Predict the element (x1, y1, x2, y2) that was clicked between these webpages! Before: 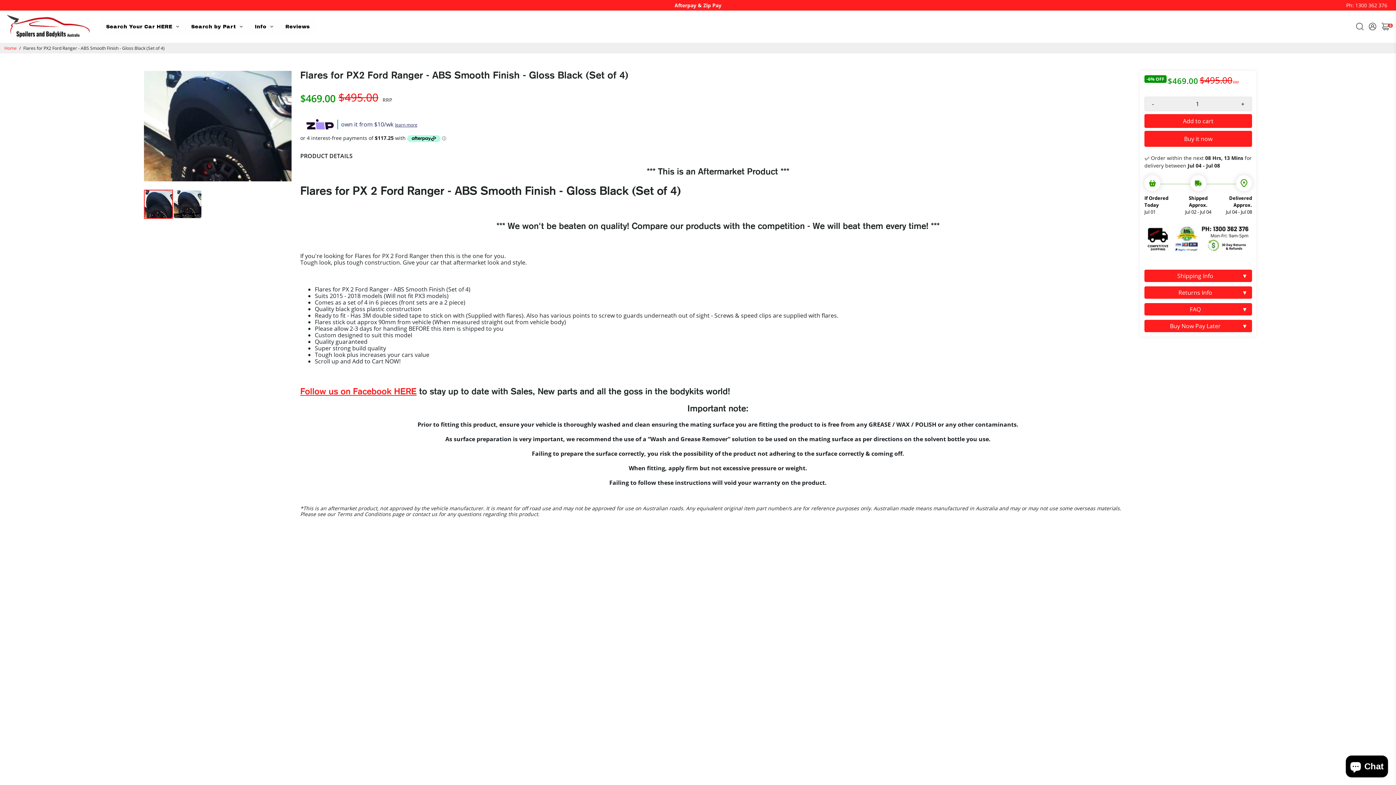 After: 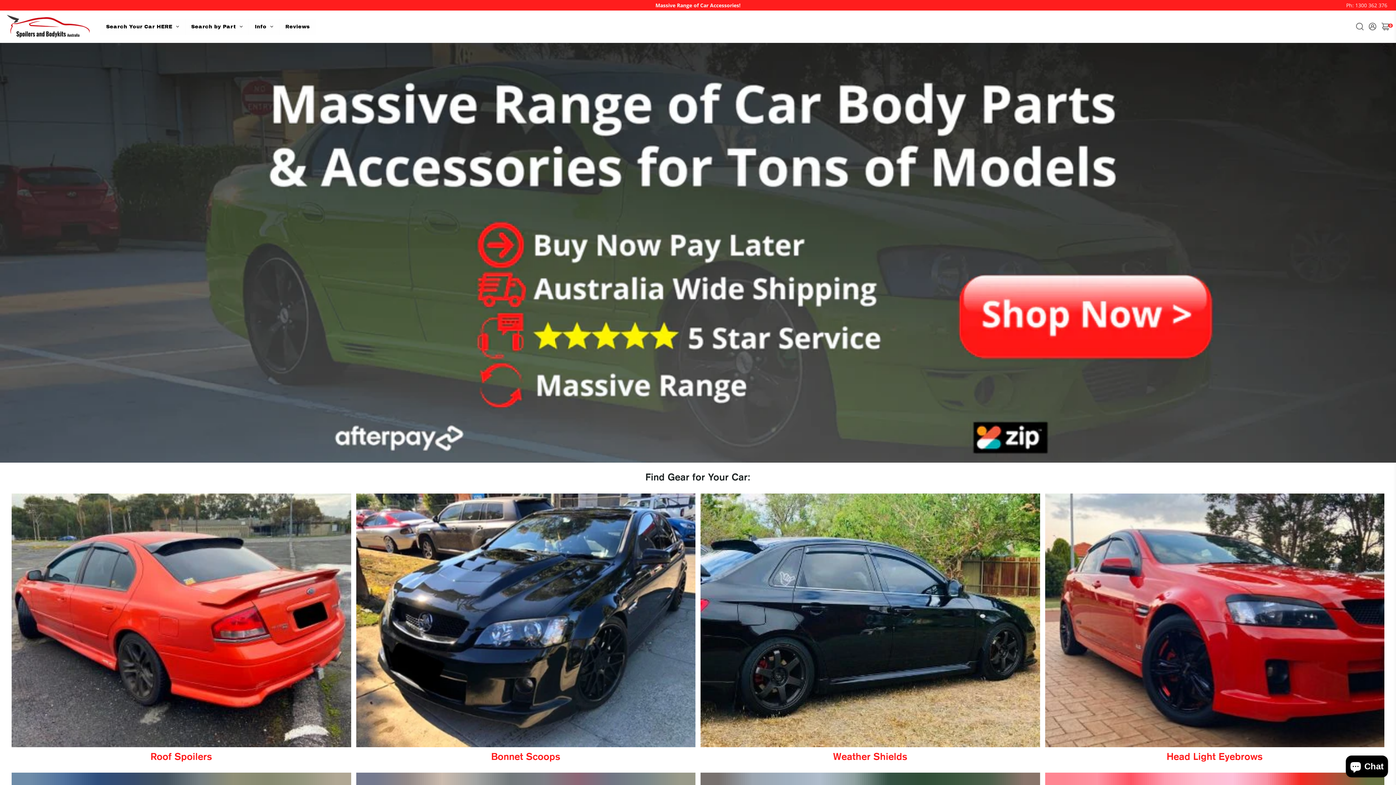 Action: bbox: (4, 14, 91, 38)